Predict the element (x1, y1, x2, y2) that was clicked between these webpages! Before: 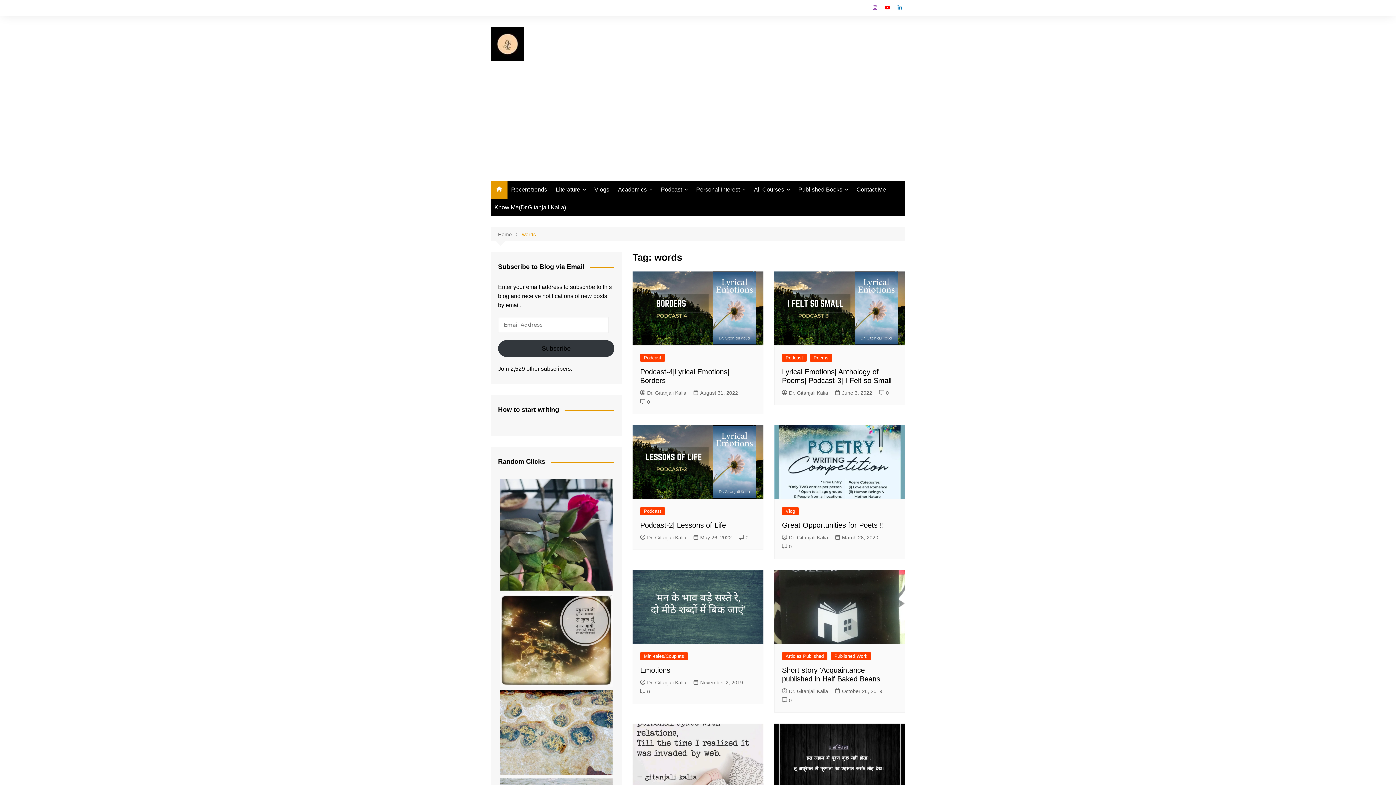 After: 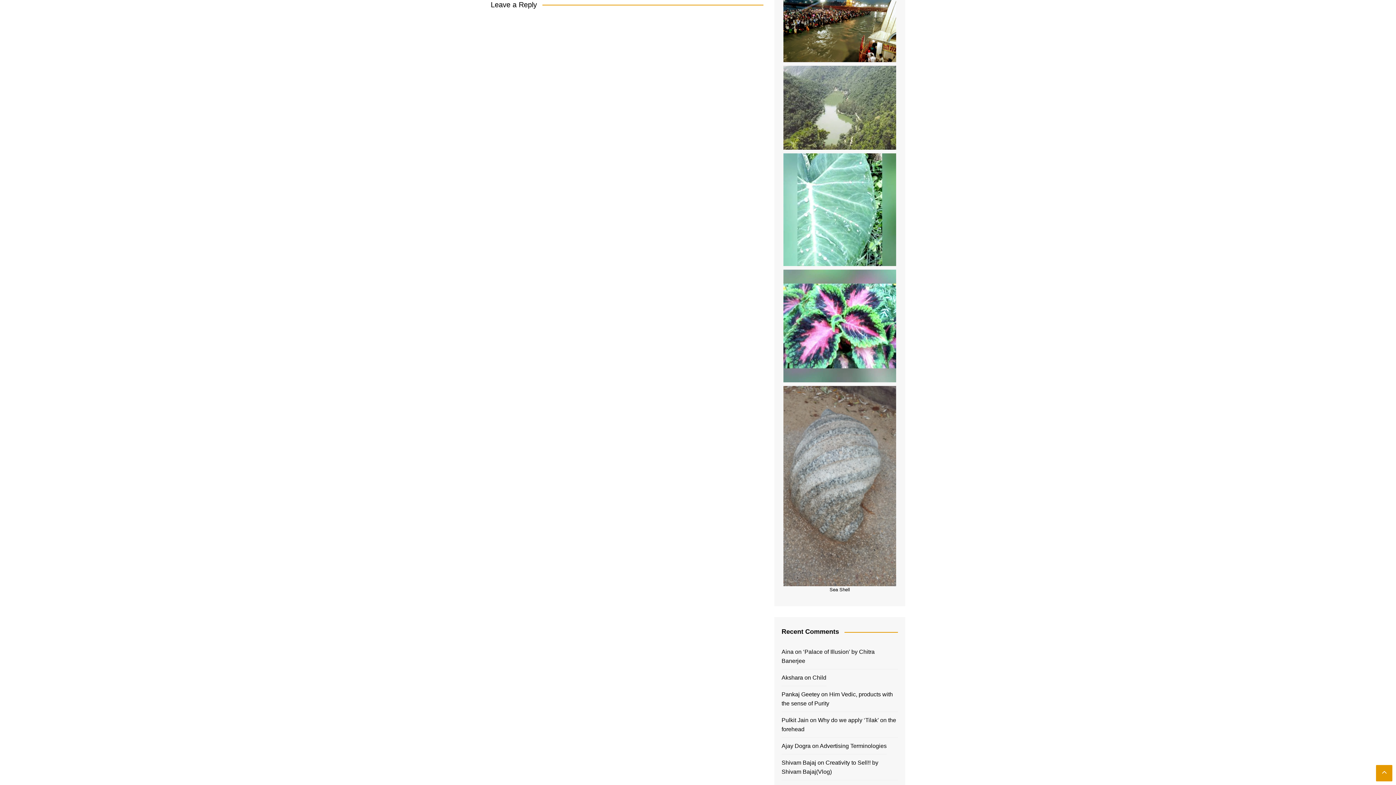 Action: bbox: (879, 388, 889, 396) label: 0